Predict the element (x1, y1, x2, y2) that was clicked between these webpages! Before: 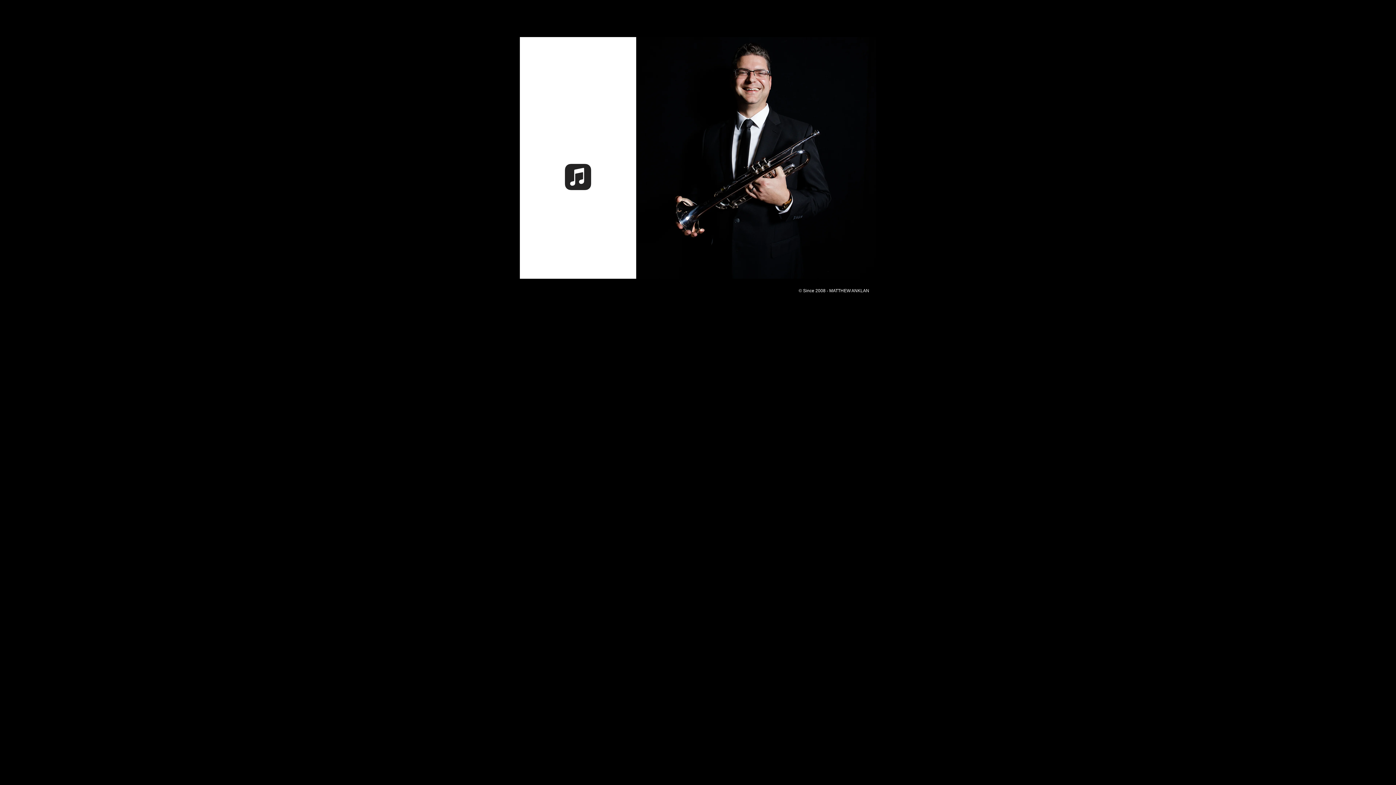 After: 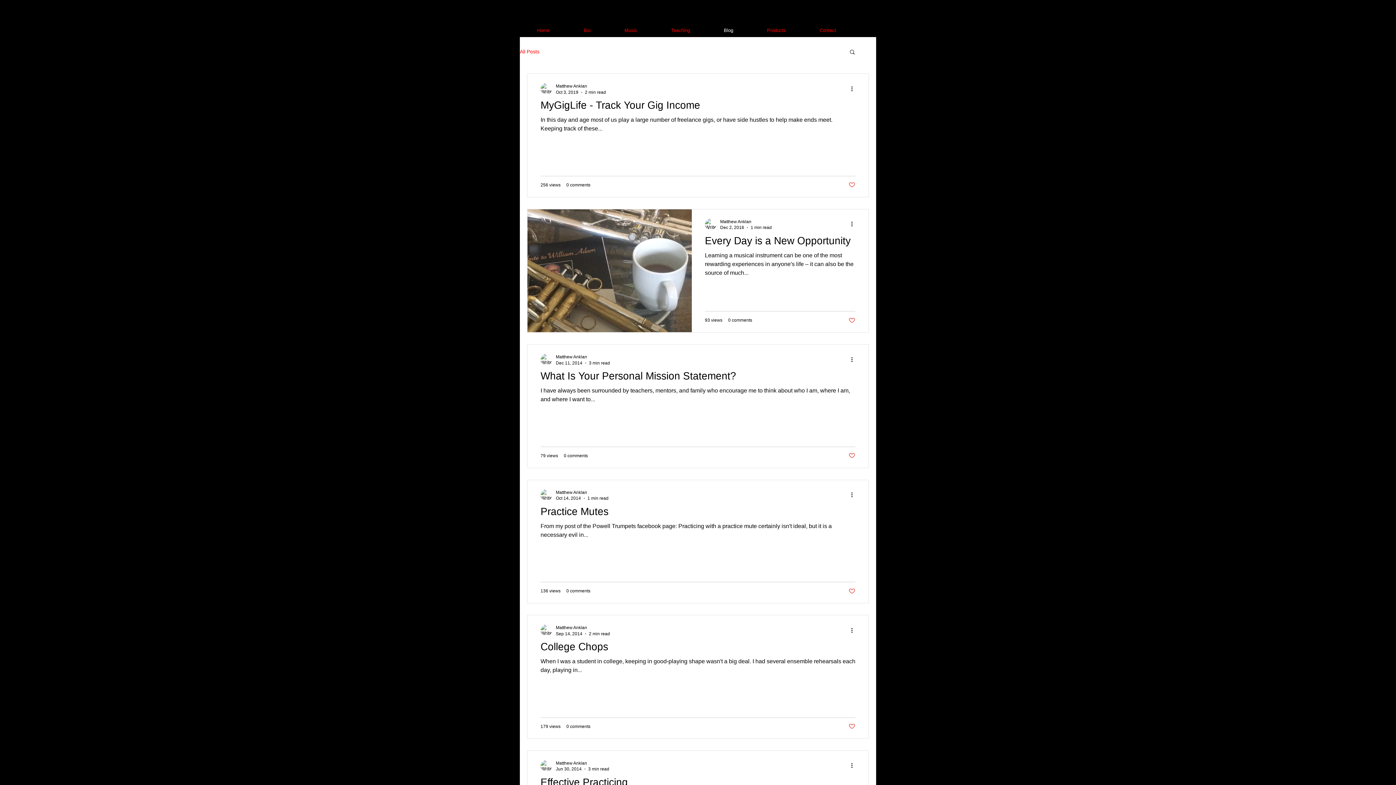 Action: bbox: (707, 23, 750, 37) label: Blog